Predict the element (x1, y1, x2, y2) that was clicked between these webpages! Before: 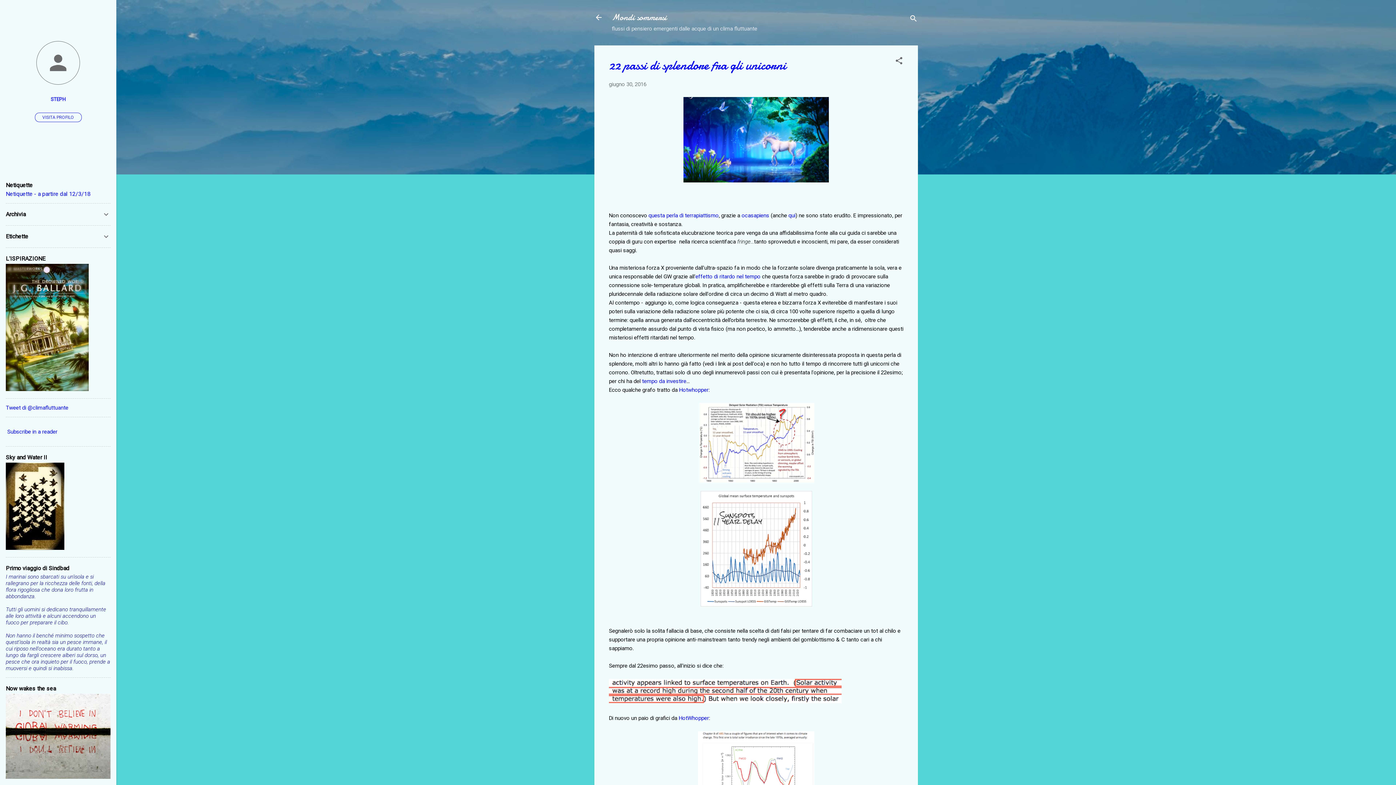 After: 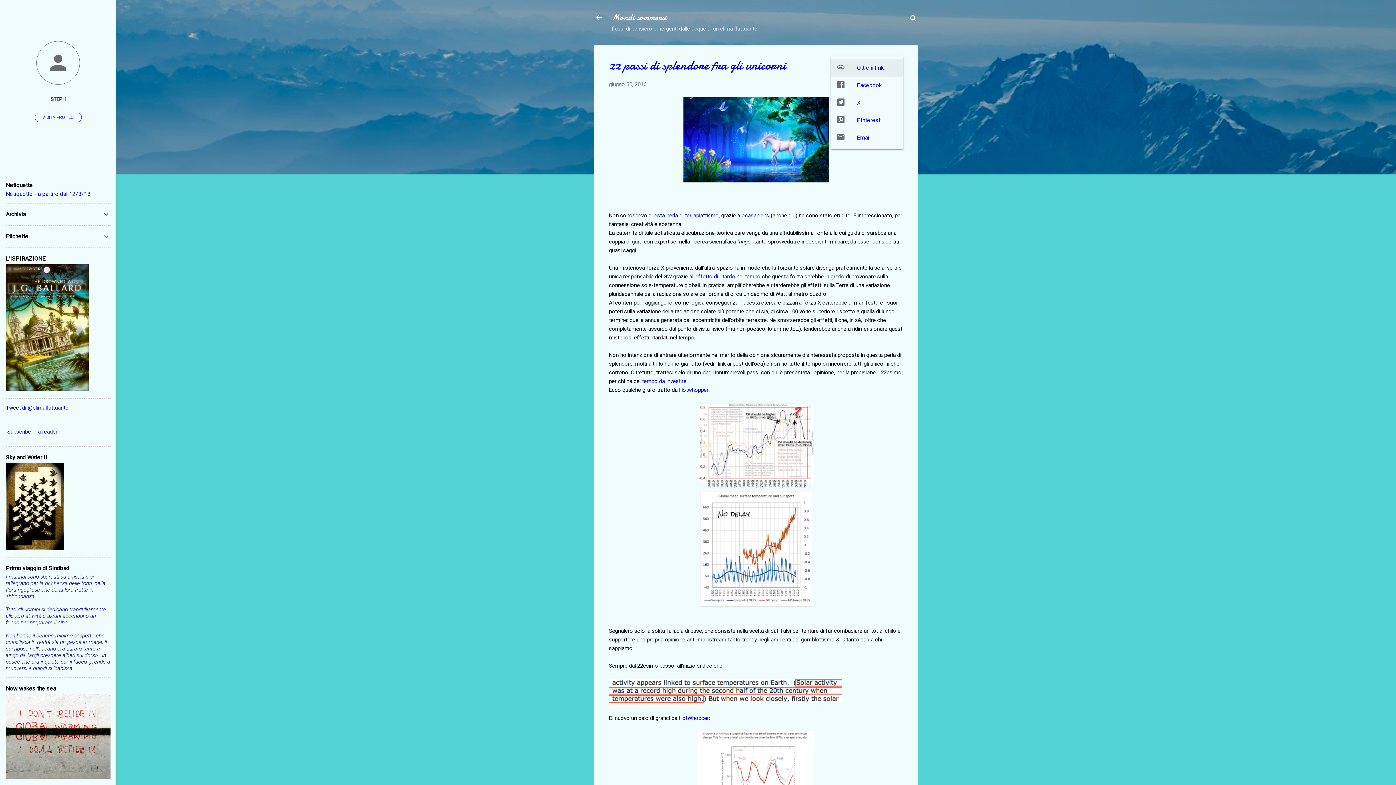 Action: bbox: (894, 56, 903, 67) label: Condividi